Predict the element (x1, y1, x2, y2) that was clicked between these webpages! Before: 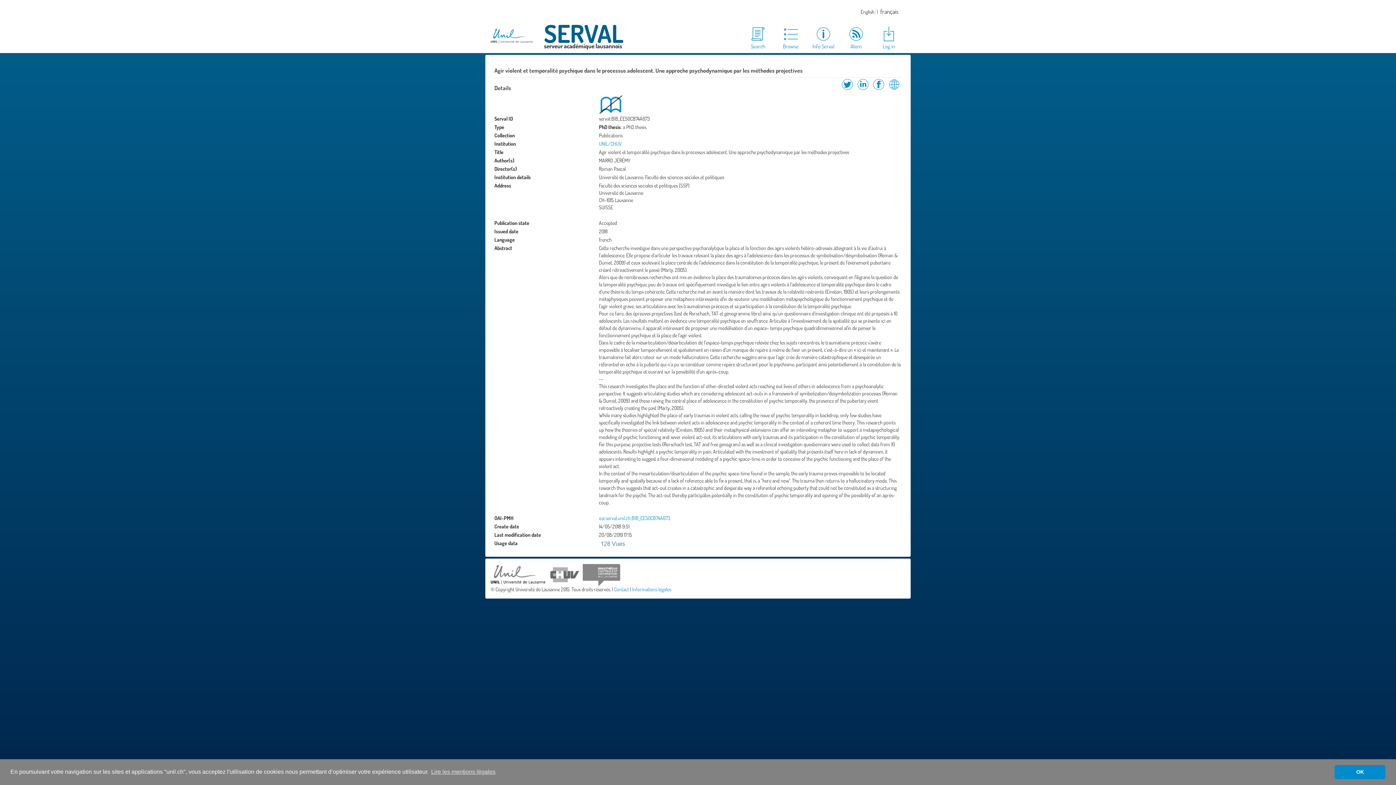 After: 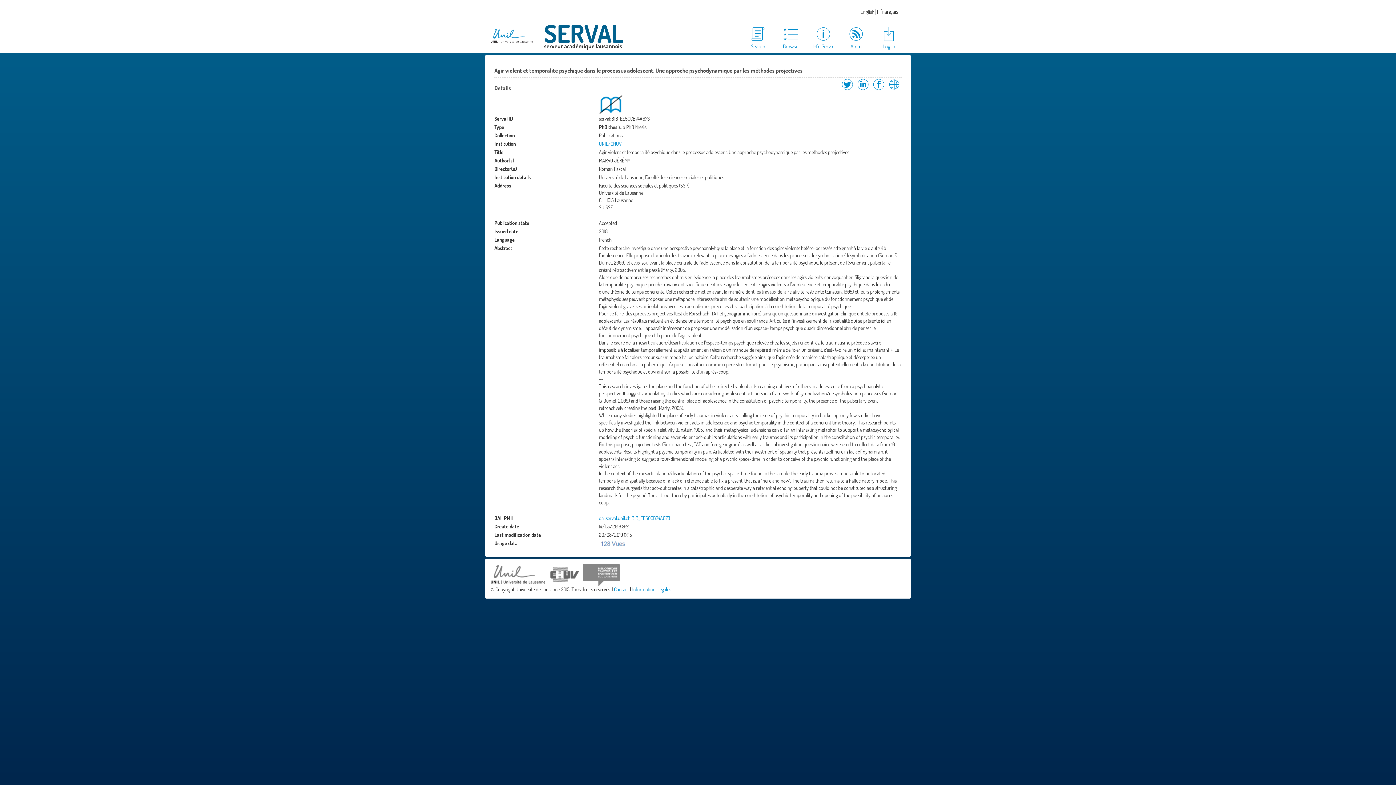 Action: bbox: (1334, 765, 1385, 779) label: dismiss cookie message